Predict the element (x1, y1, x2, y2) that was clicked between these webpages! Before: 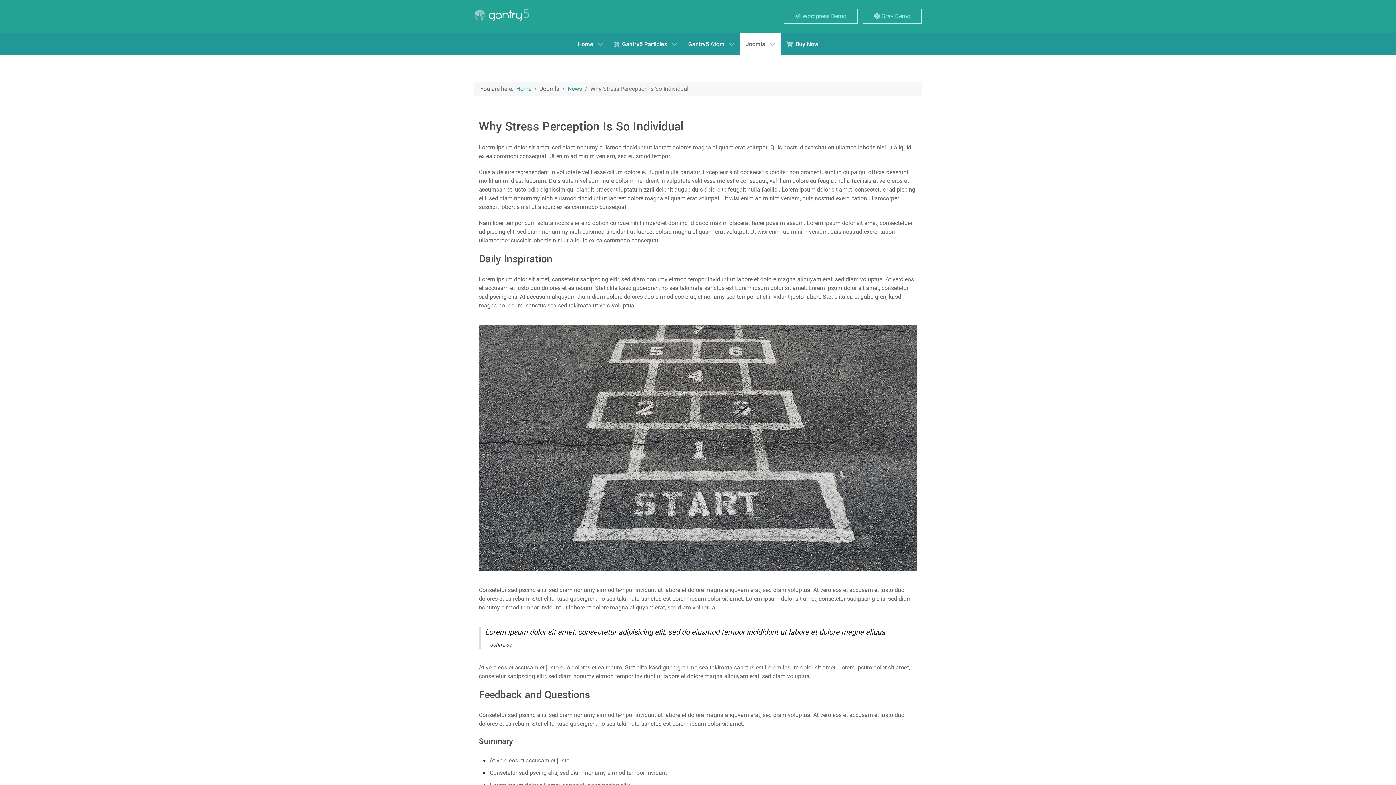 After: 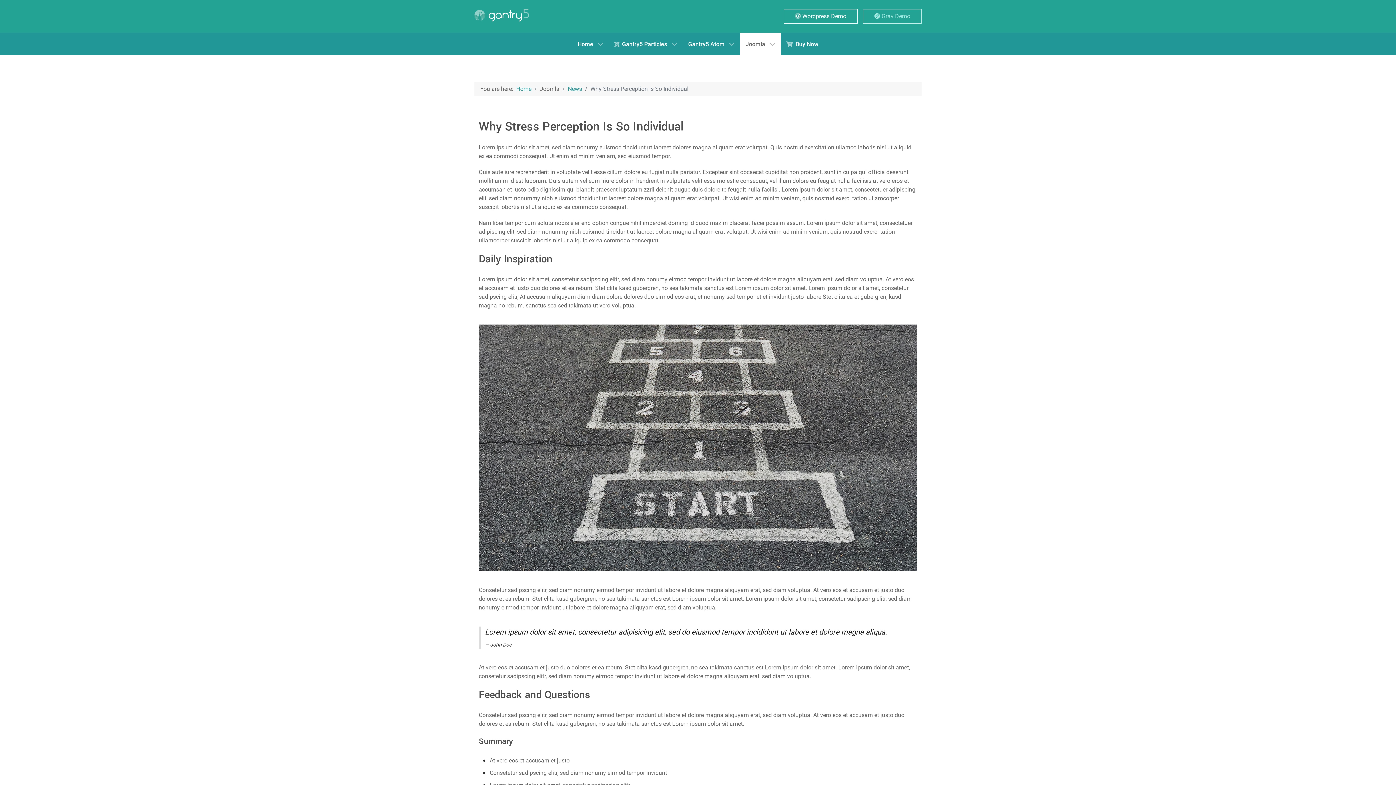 Action: bbox: (784, 9, 857, 23) label:  Wordpress Demo